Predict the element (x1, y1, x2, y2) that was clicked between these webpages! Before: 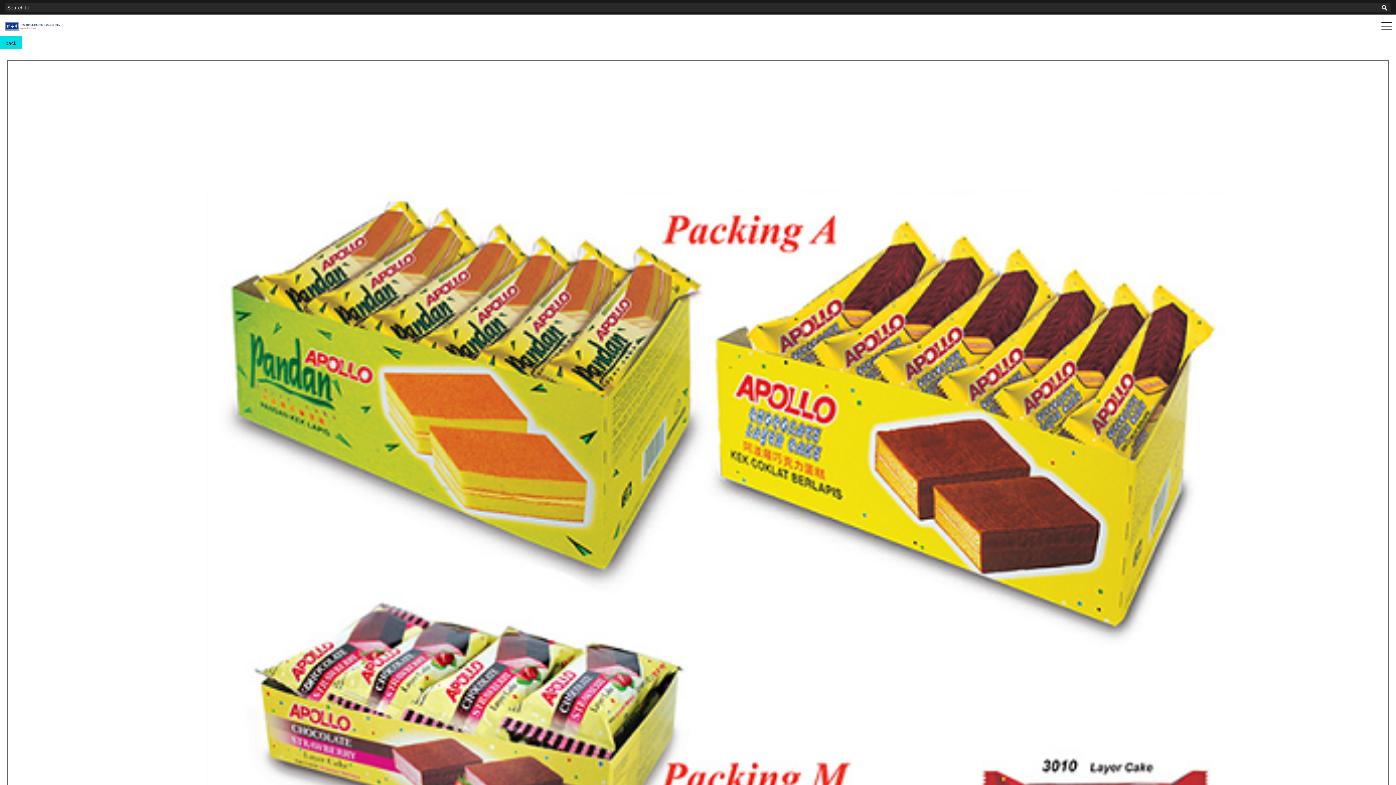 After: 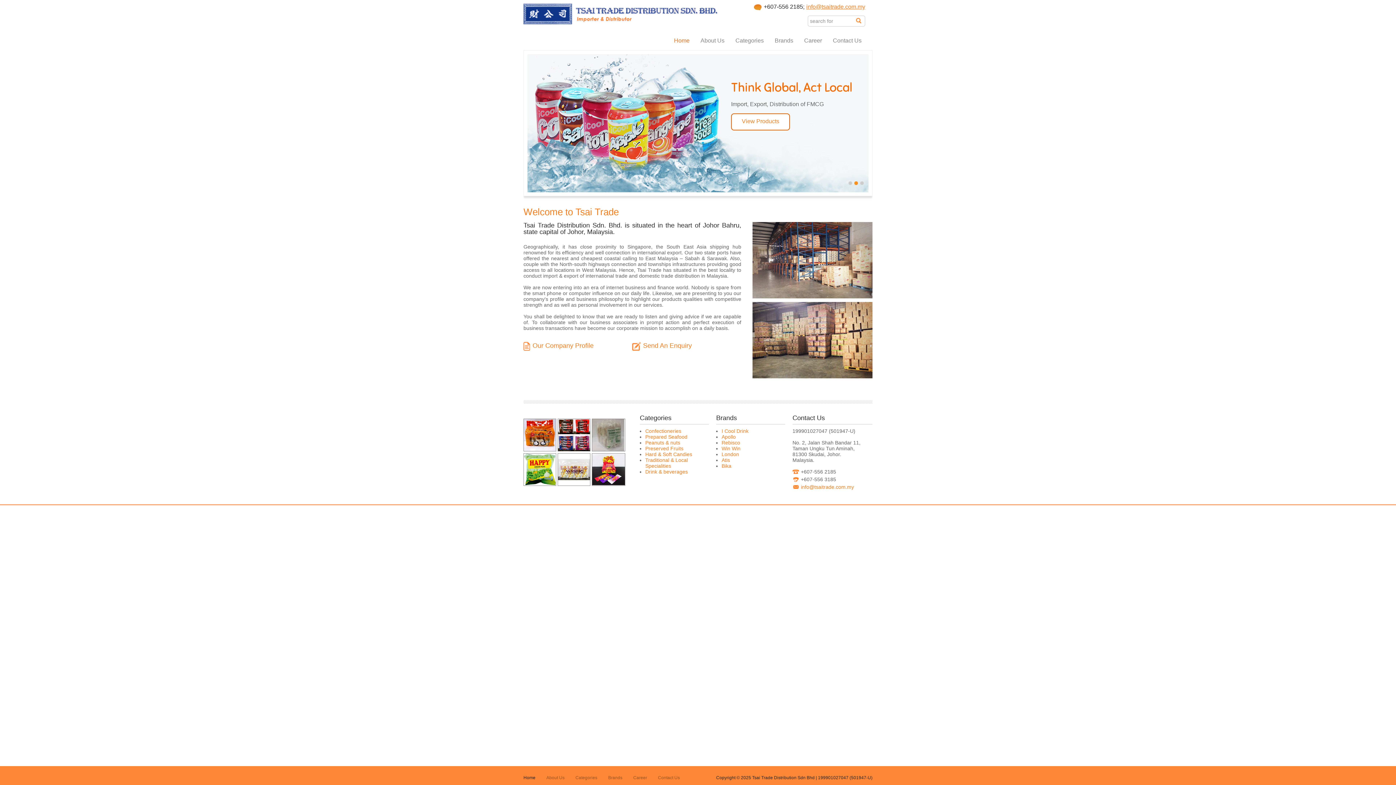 Action: bbox: (5, 25, 60, 31)